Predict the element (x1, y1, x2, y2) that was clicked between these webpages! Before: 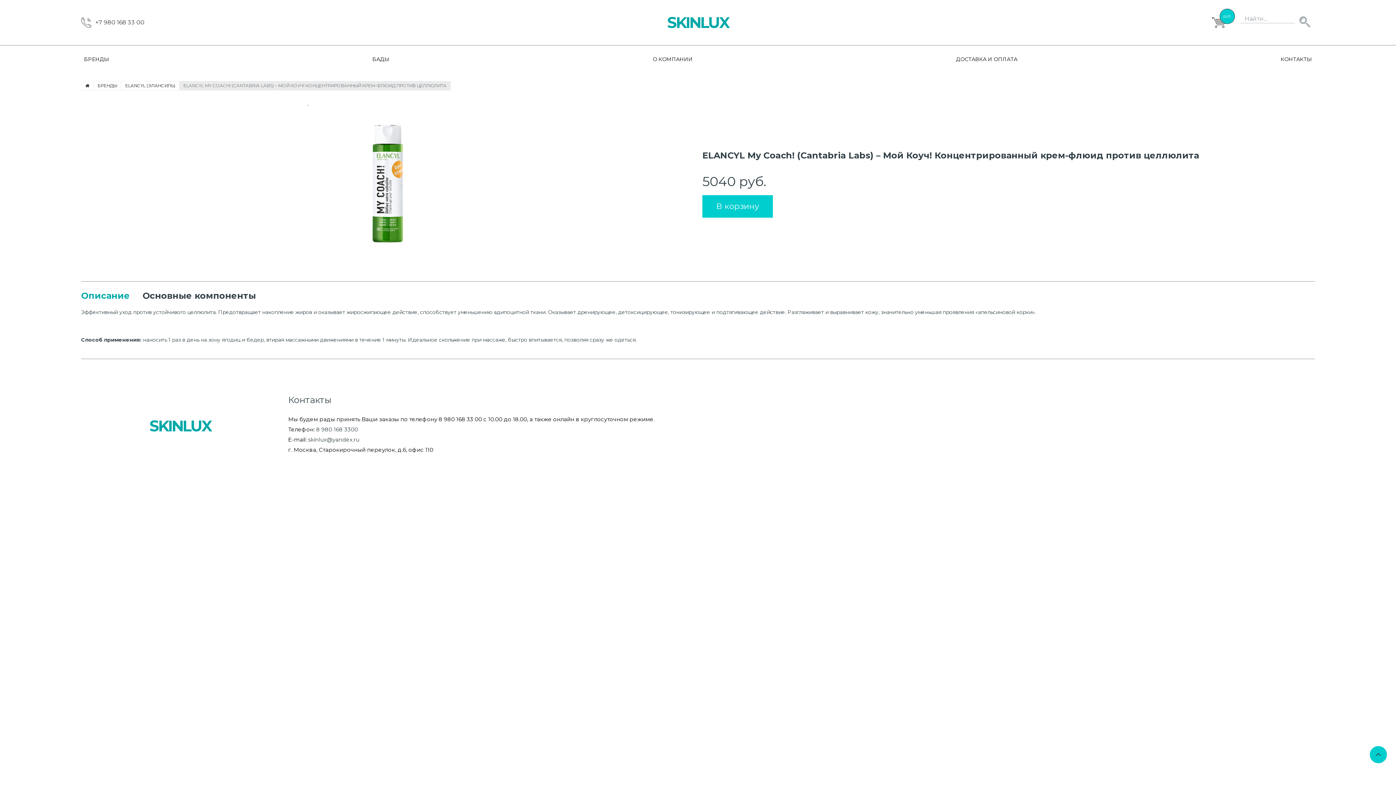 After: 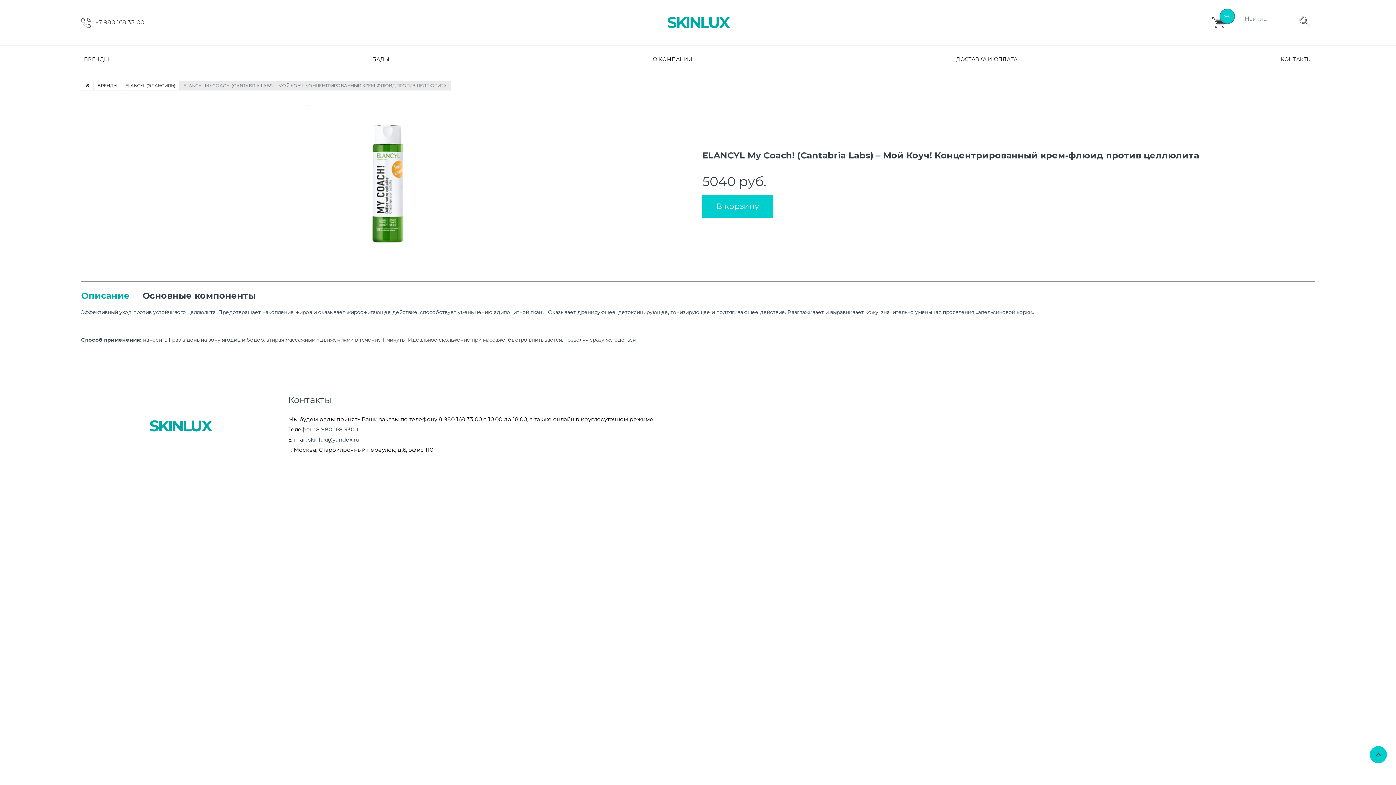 Action: label: +7 980 168 33 00 bbox: (81, 17, 492, 27)